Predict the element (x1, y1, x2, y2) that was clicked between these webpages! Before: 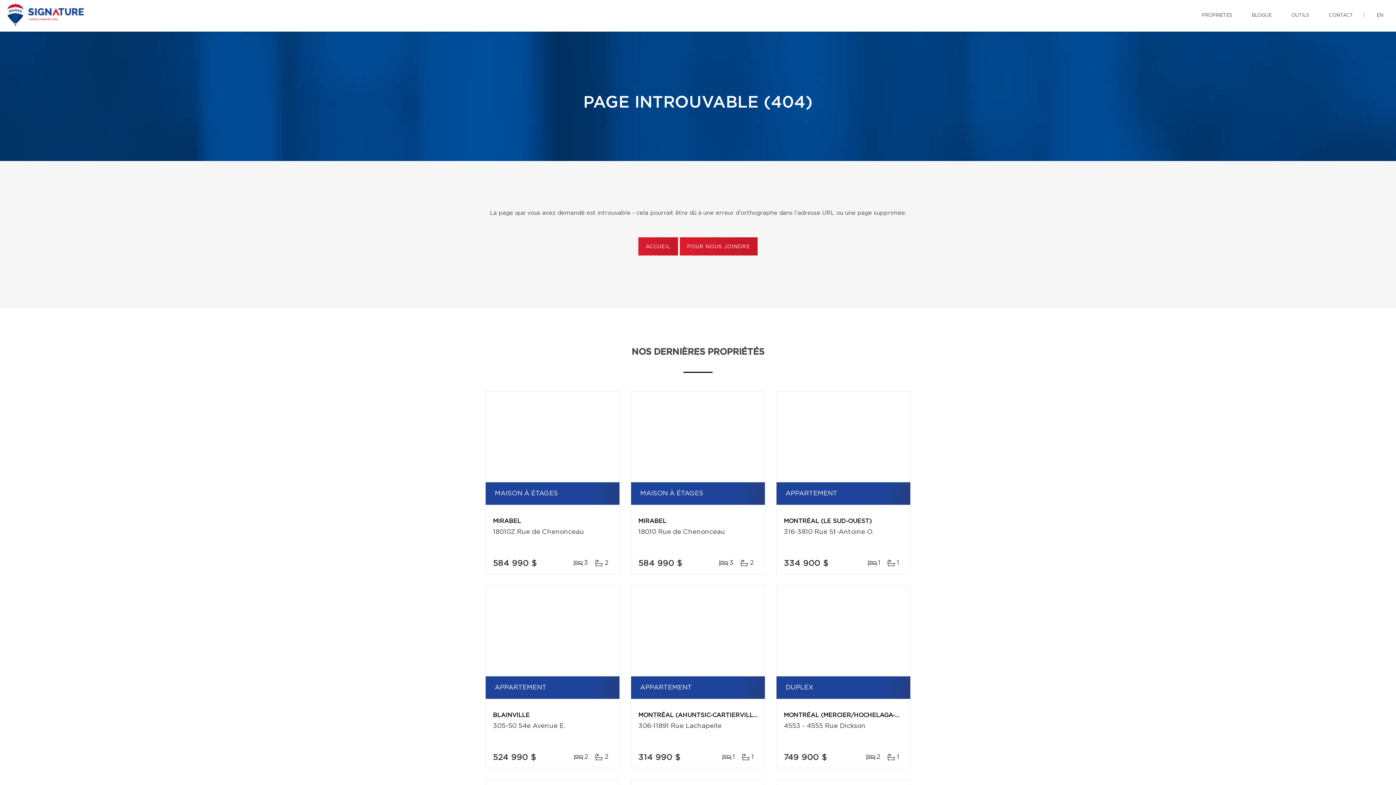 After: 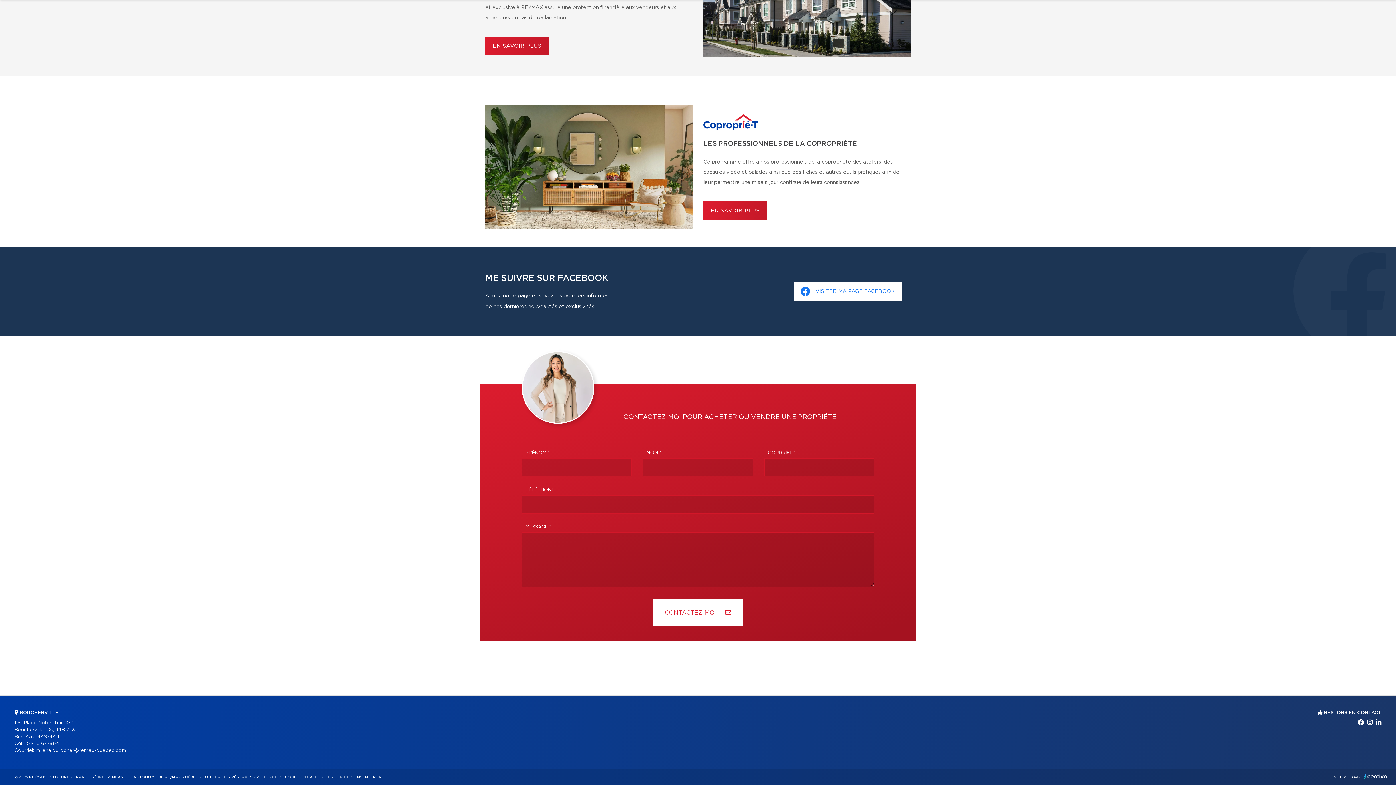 Action: bbox: (679, 237, 757, 255) label: POUR NOUS JOINDRE